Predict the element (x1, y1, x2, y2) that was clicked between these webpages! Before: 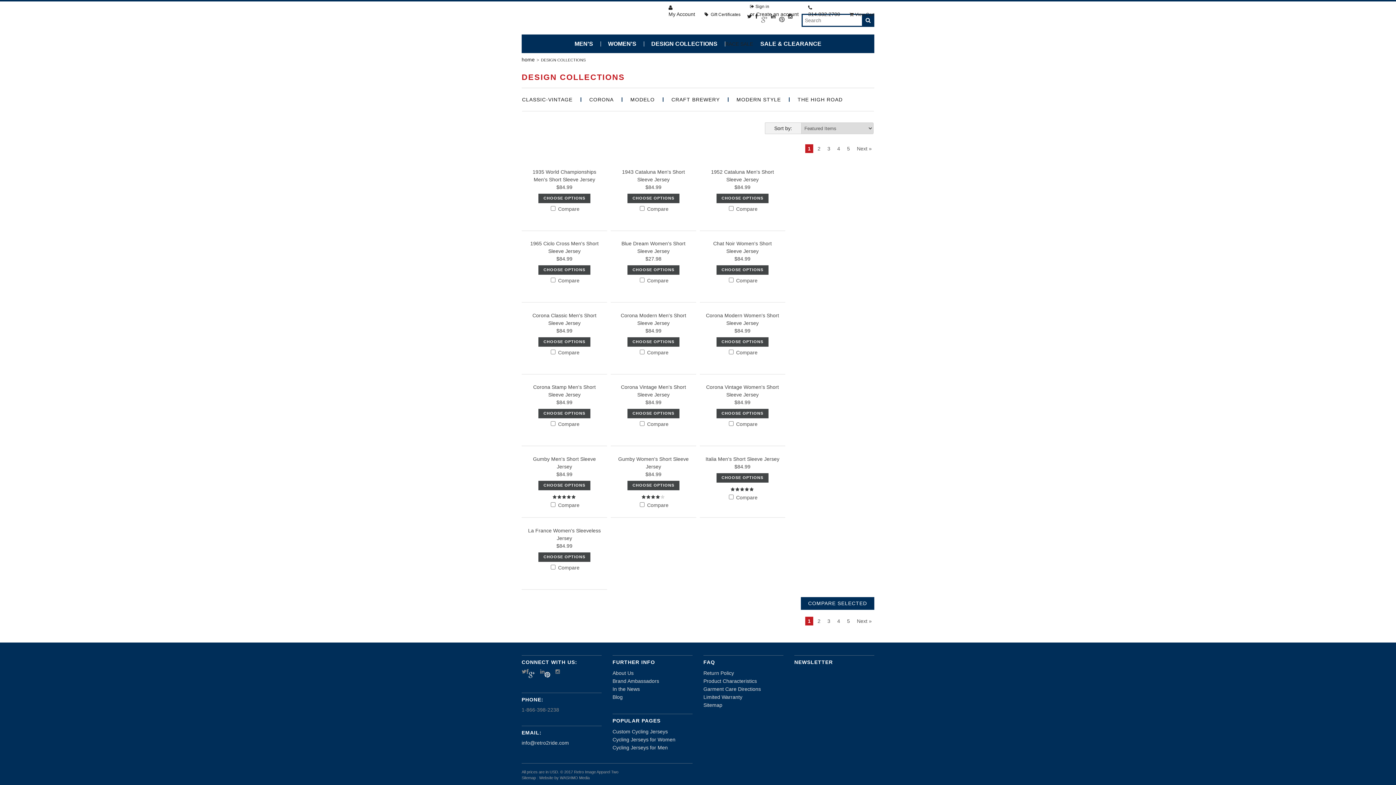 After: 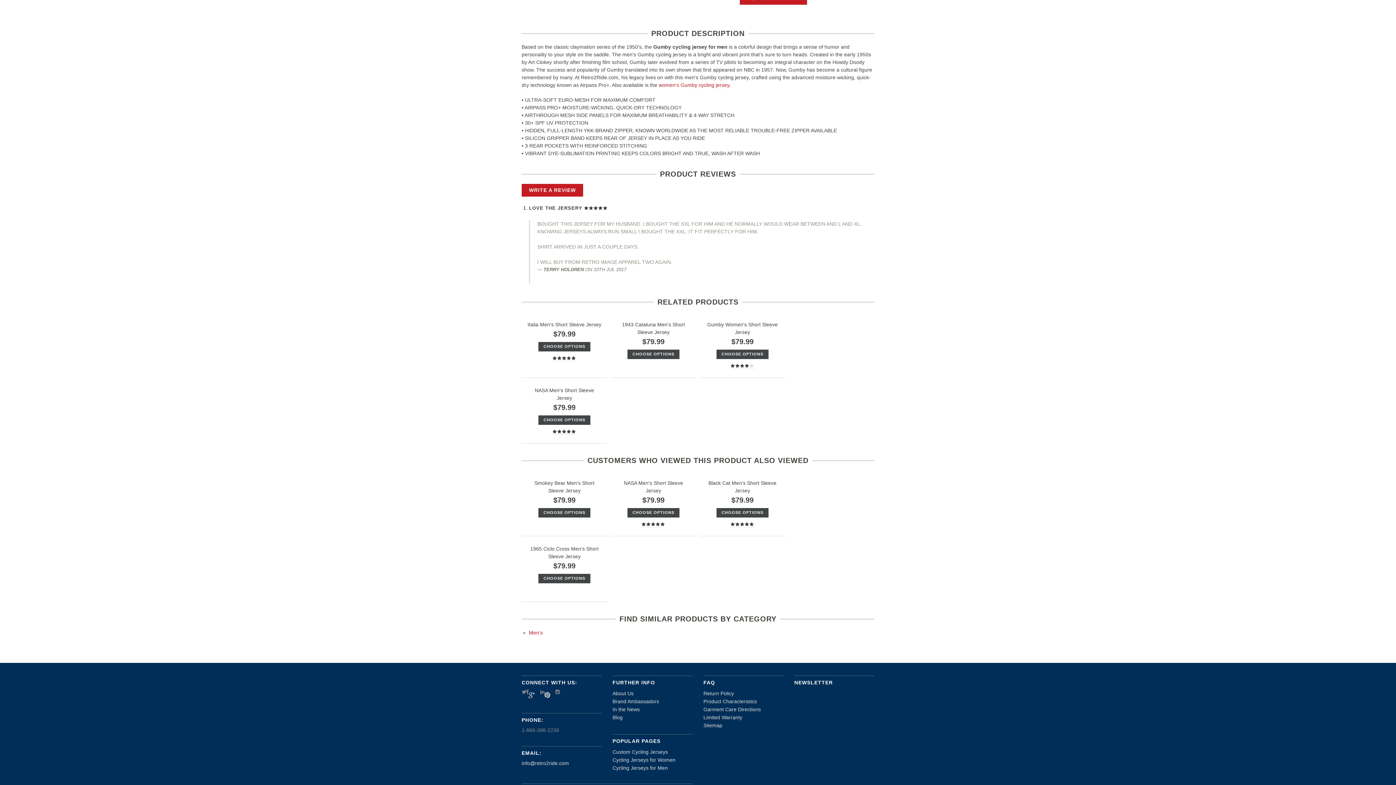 Action: bbox: (552, 493, 576, 499)